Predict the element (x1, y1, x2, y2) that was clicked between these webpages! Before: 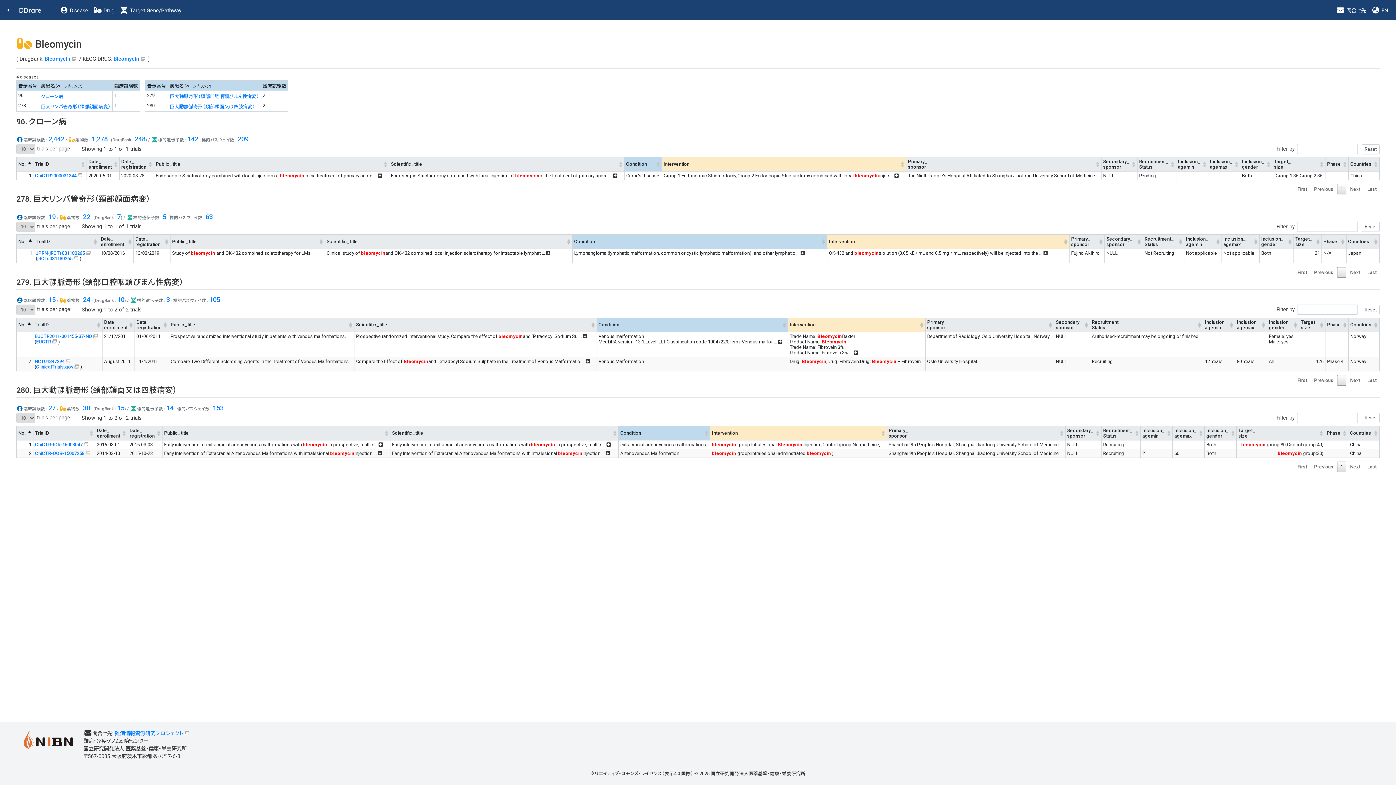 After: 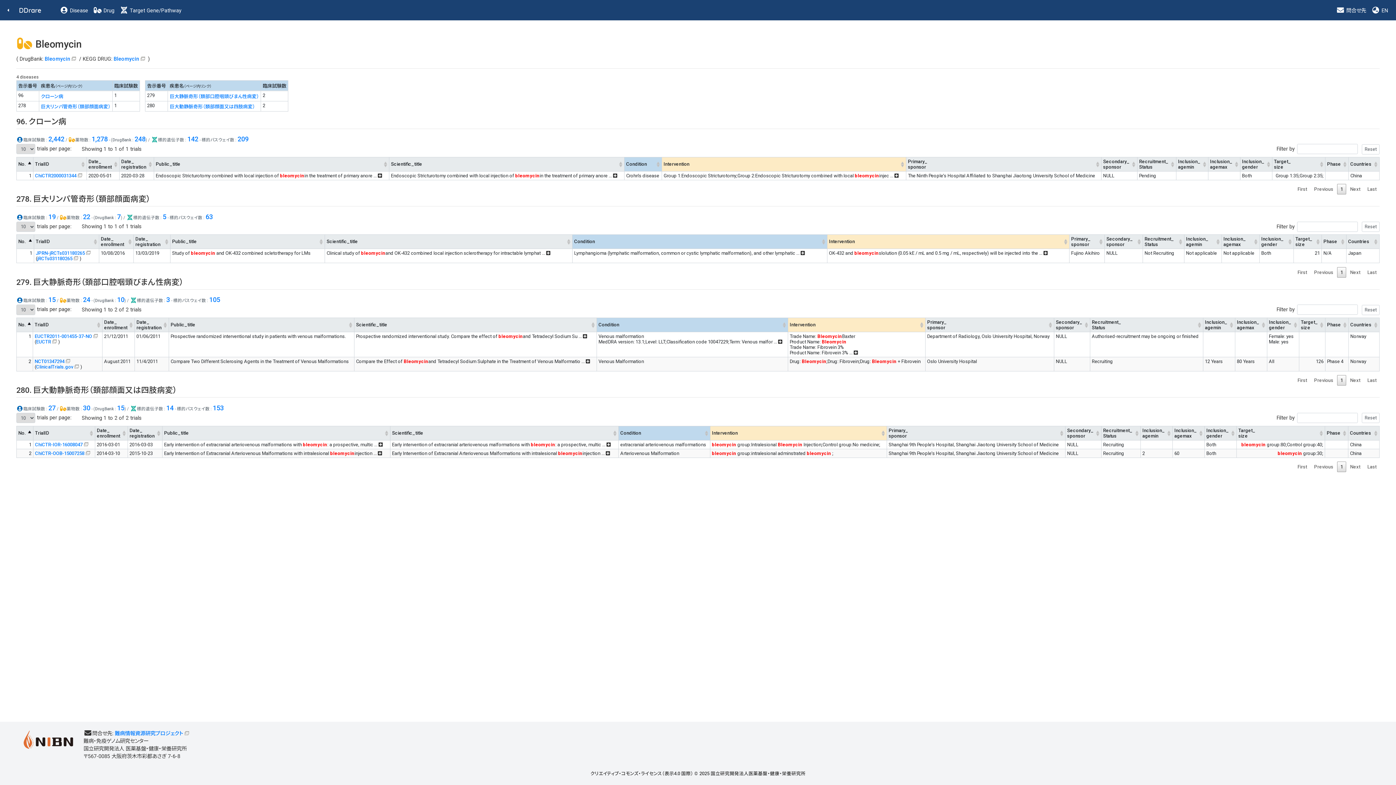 Action: bbox: (1364, 184, 1380, 194) label: Last